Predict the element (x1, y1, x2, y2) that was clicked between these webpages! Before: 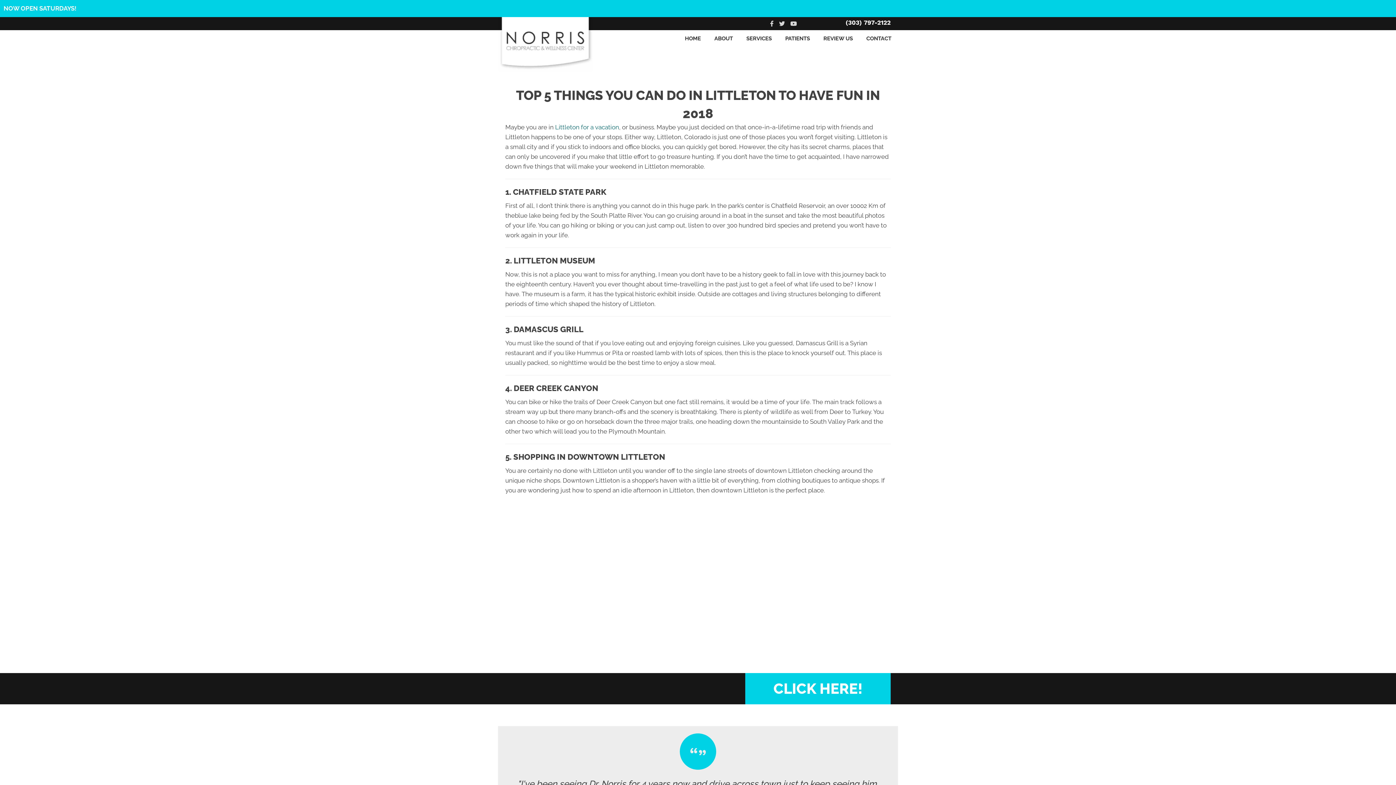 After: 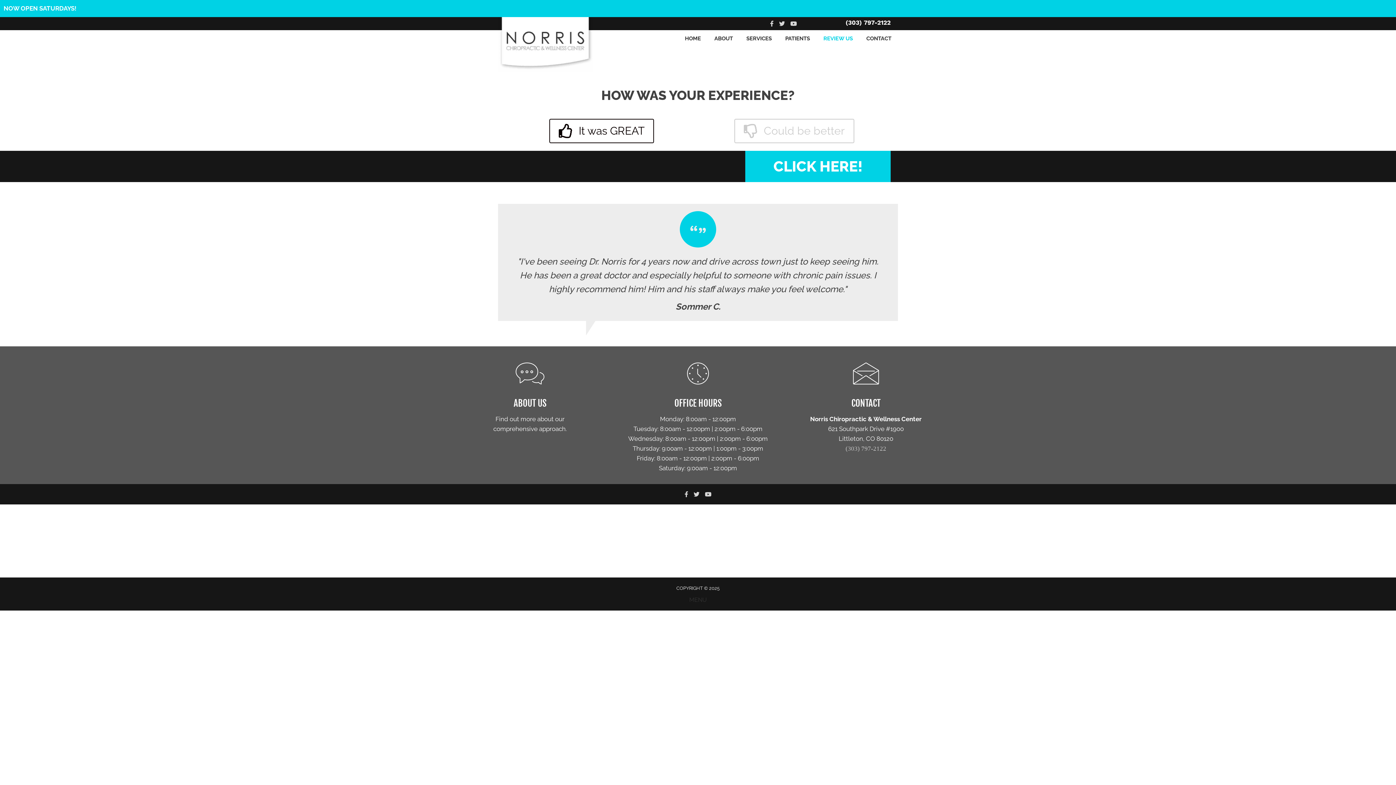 Action: bbox: (817, 30, 859, 46) label: REVIEW US